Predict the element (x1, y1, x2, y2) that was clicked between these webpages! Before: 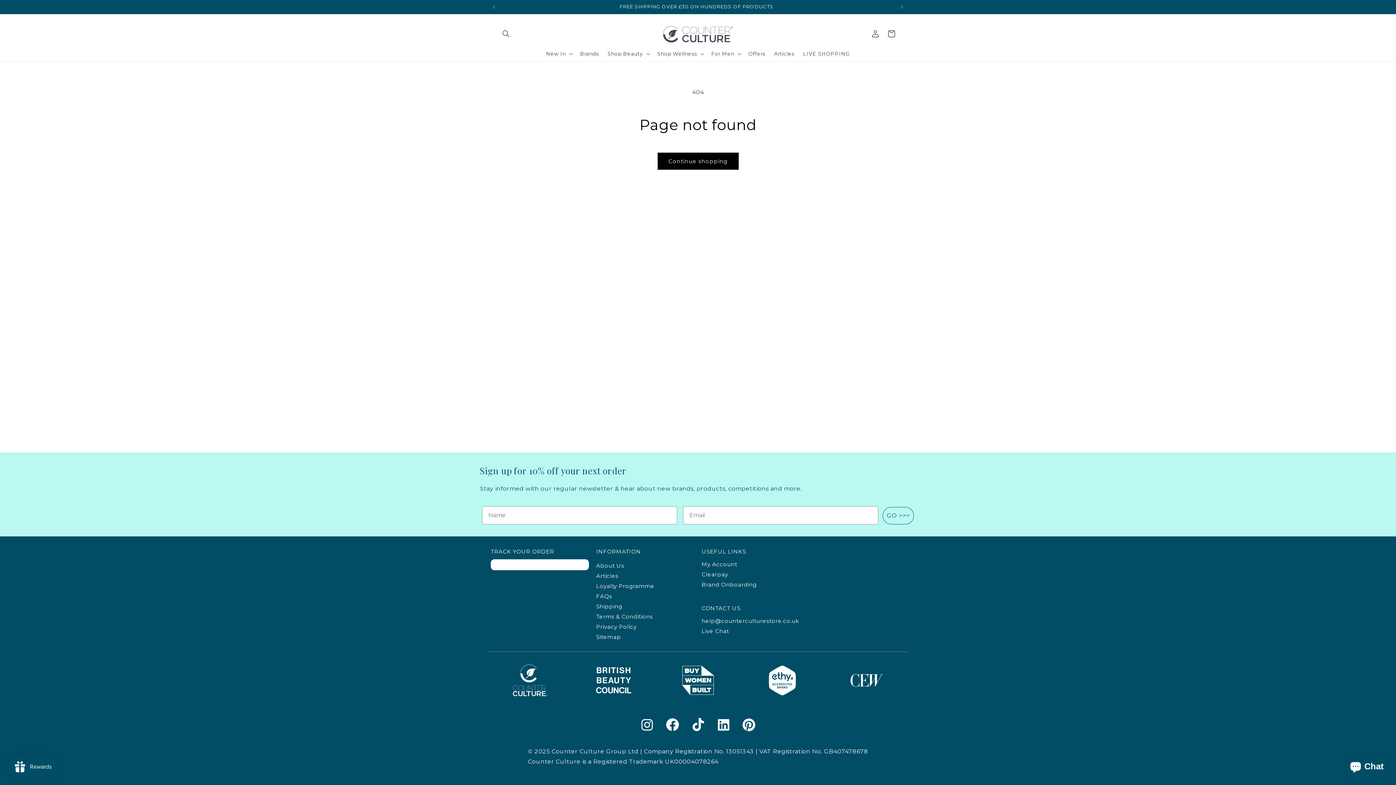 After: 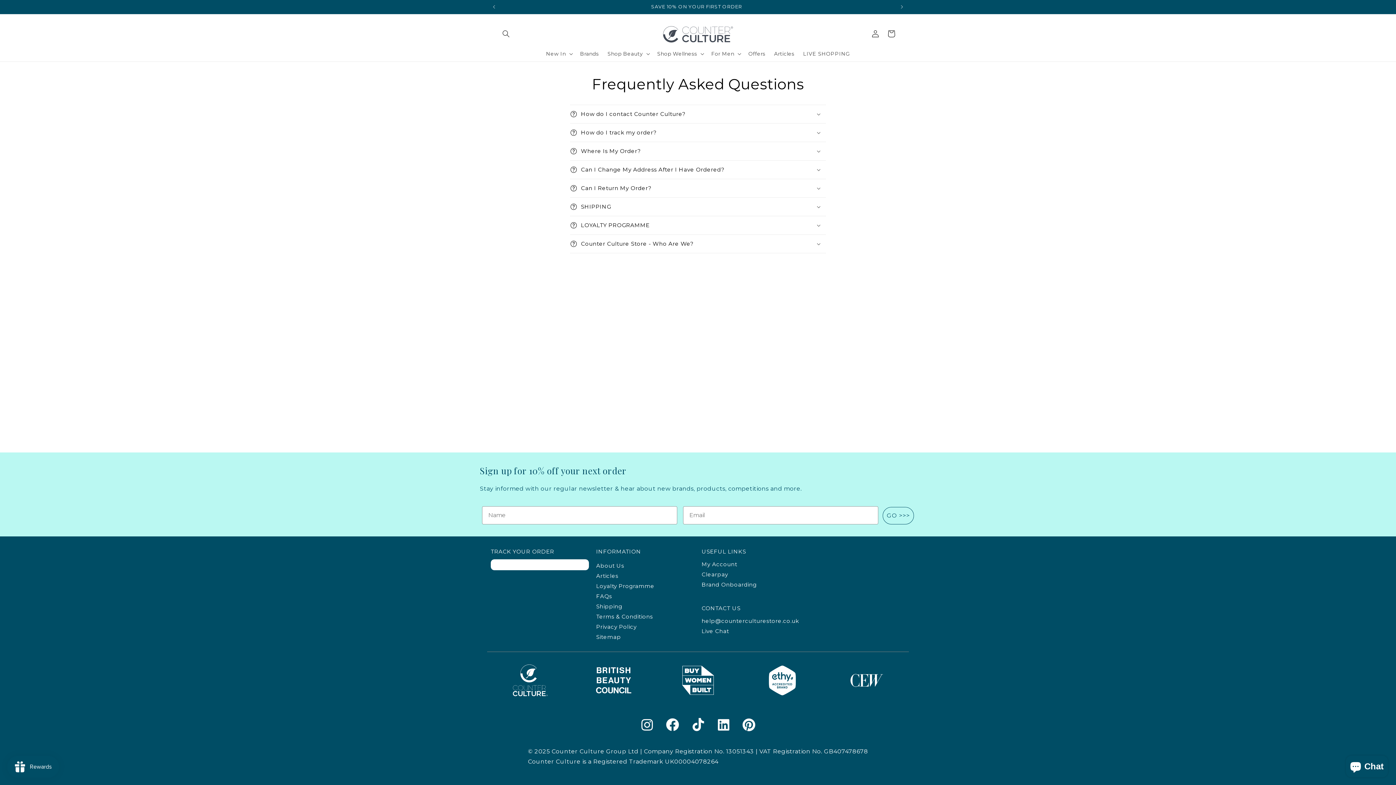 Action: bbox: (596, 593, 612, 600) label: FAQs